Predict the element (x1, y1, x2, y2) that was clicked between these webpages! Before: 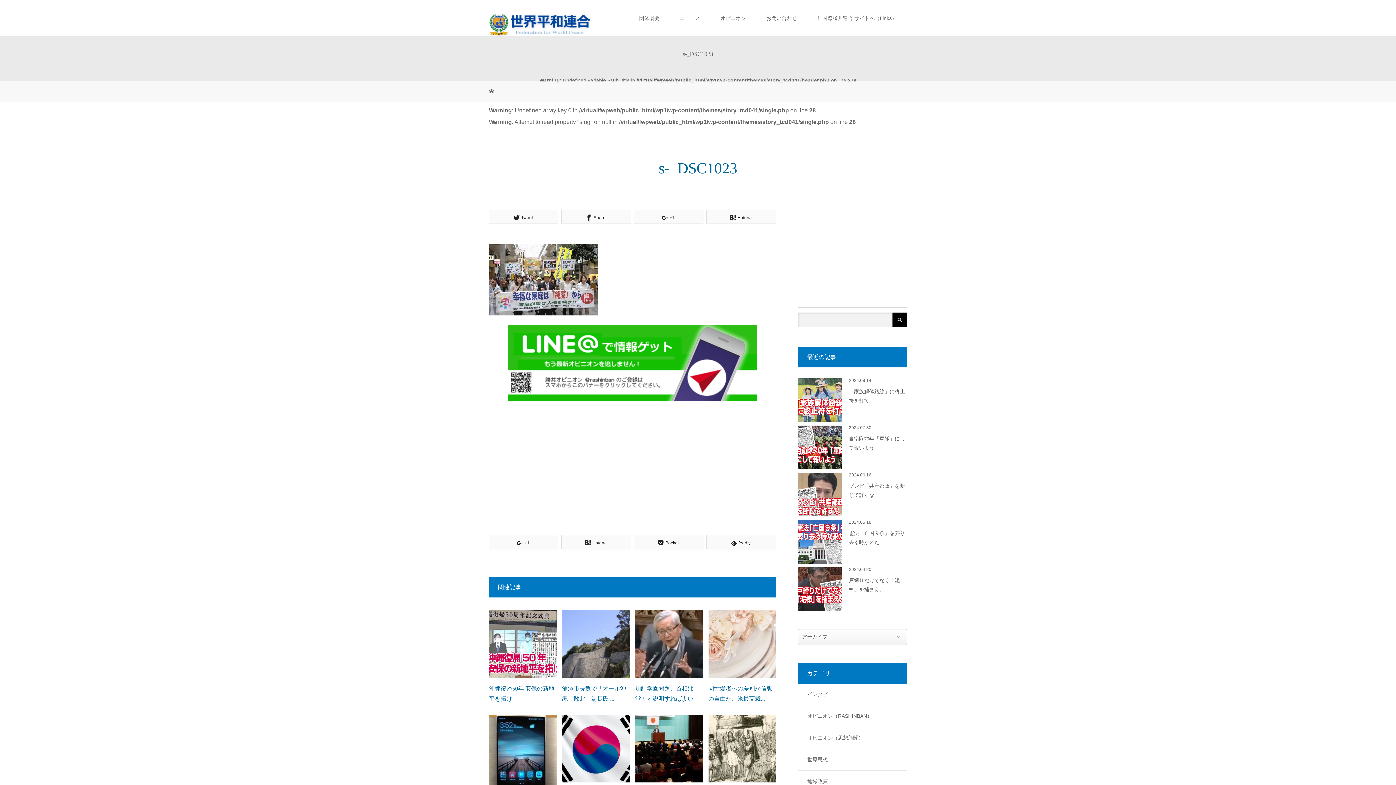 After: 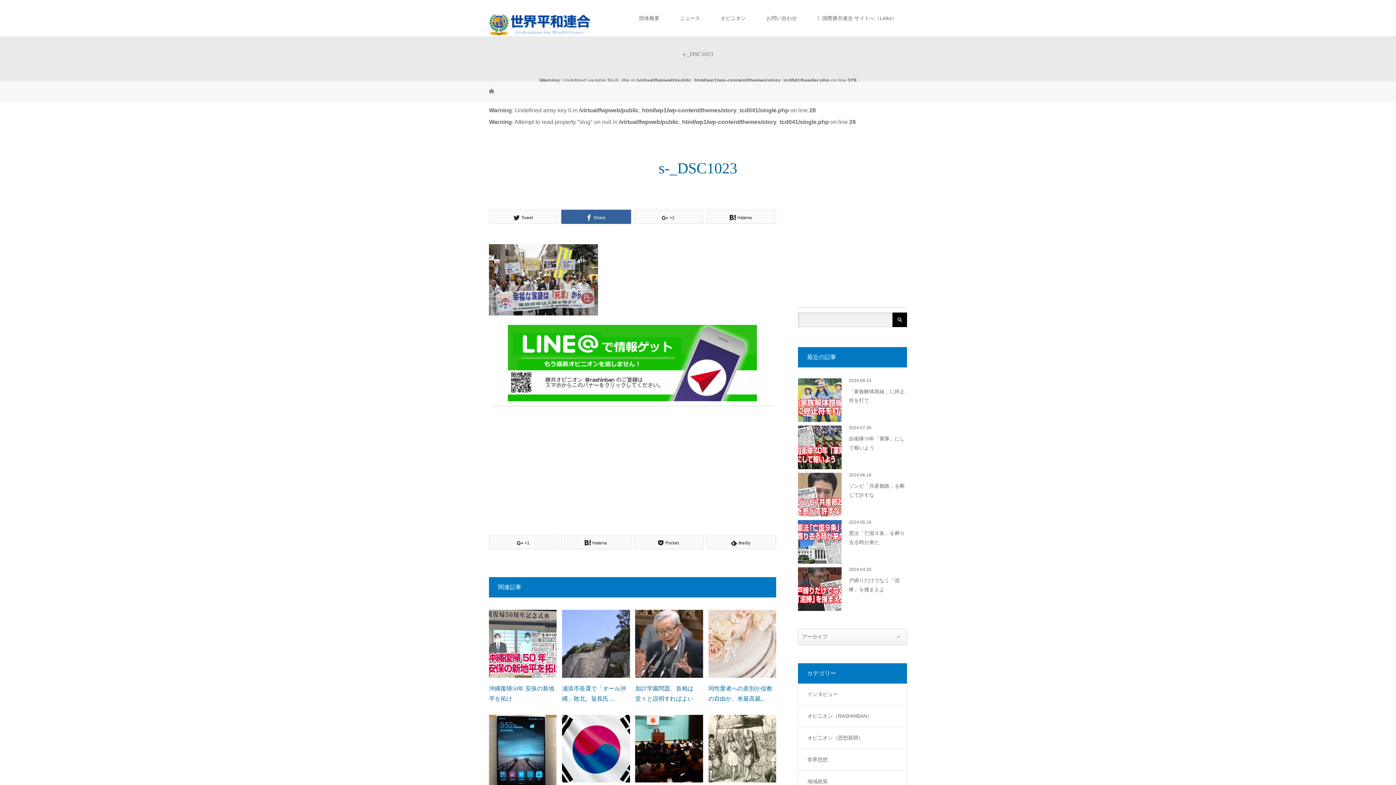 Action: bbox: (561, 209, 631, 224) label: Share